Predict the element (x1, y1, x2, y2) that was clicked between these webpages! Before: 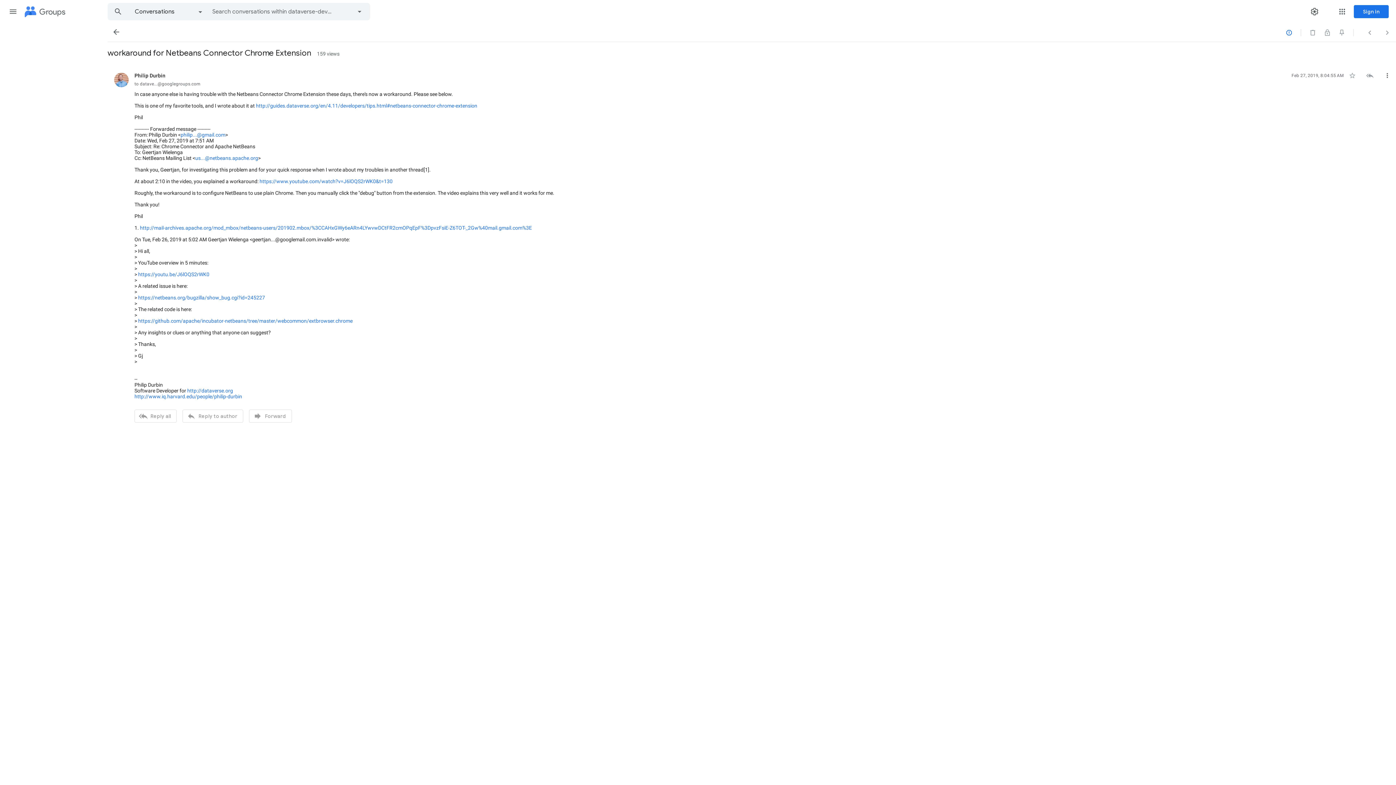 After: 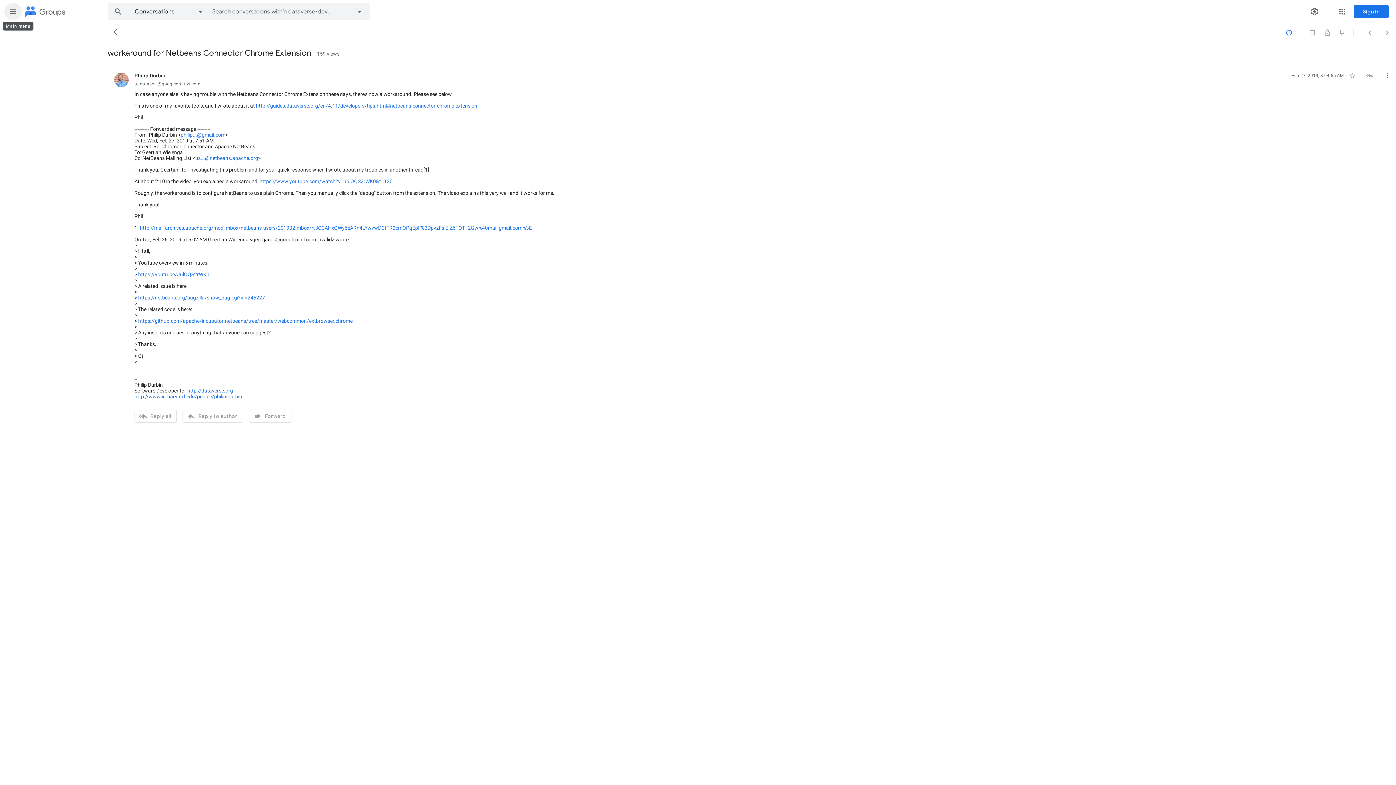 Action: label: Main menu bbox: (4, 2, 21, 20)